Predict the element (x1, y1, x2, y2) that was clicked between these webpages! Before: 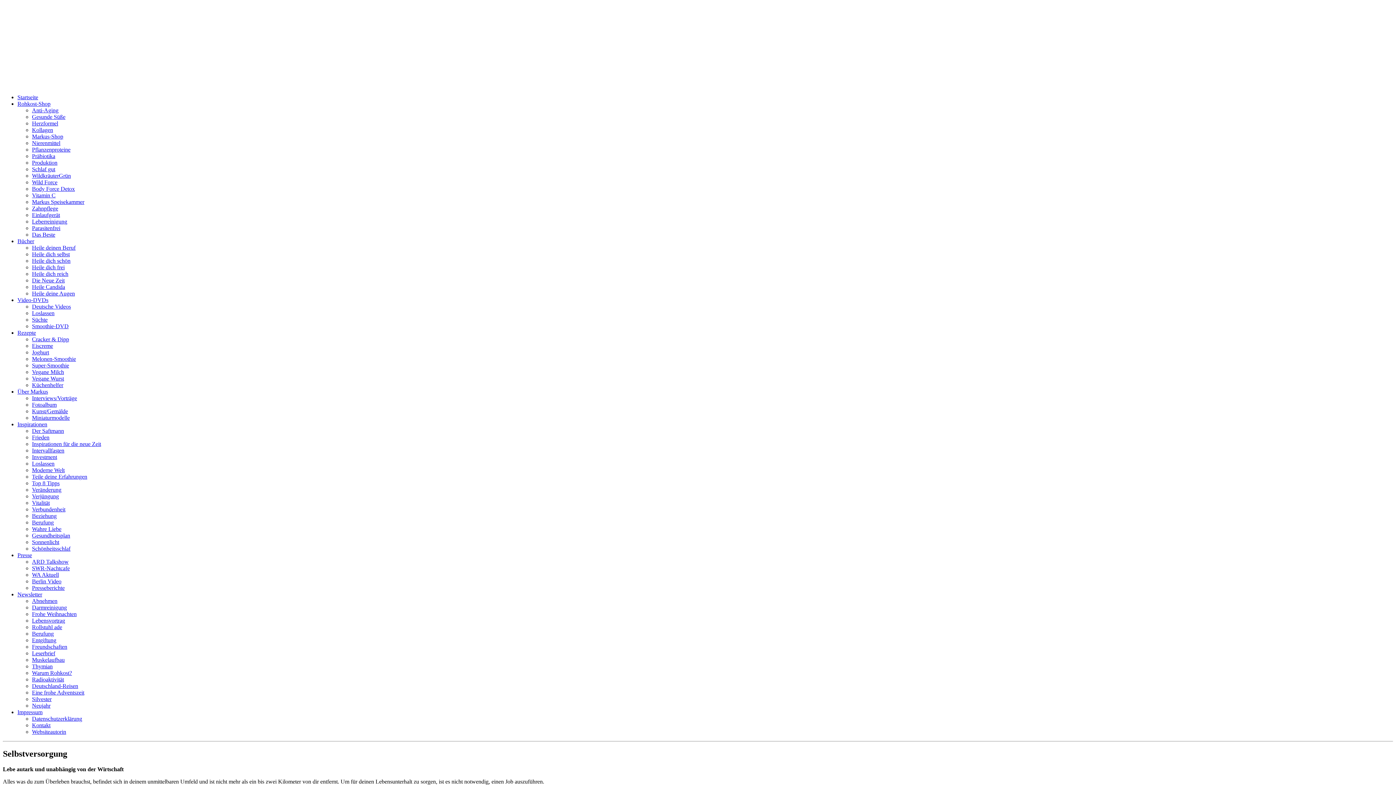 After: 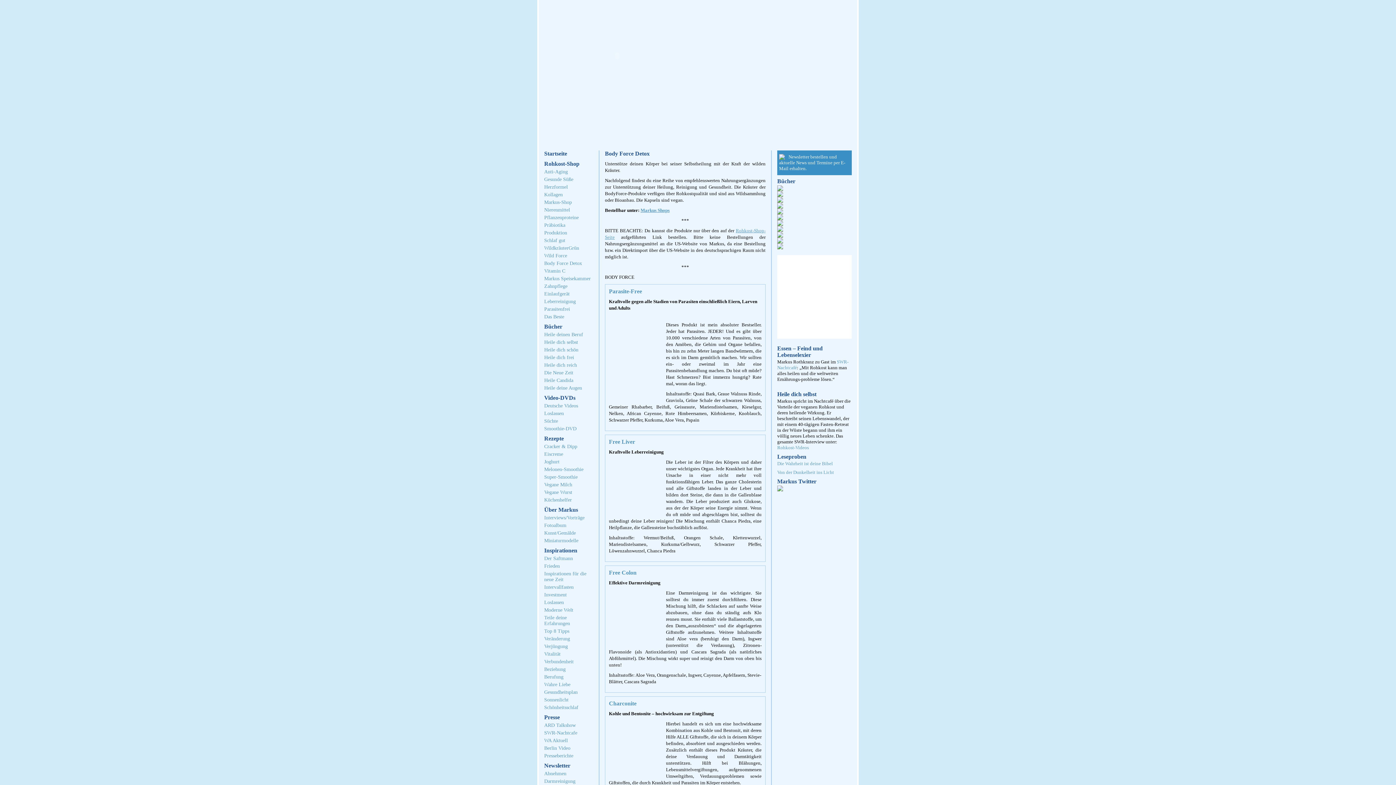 Action: bbox: (32, 185, 74, 192) label: Body Force Detox